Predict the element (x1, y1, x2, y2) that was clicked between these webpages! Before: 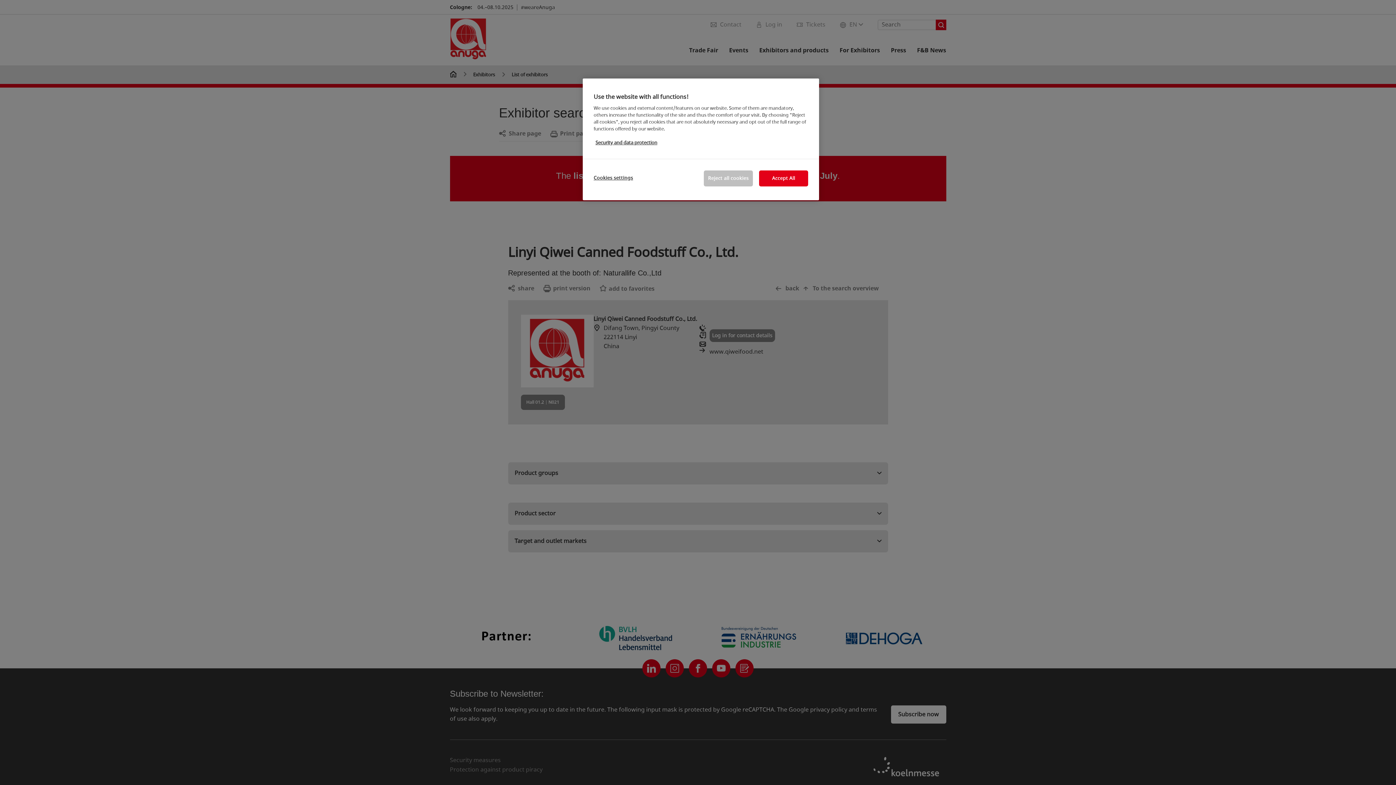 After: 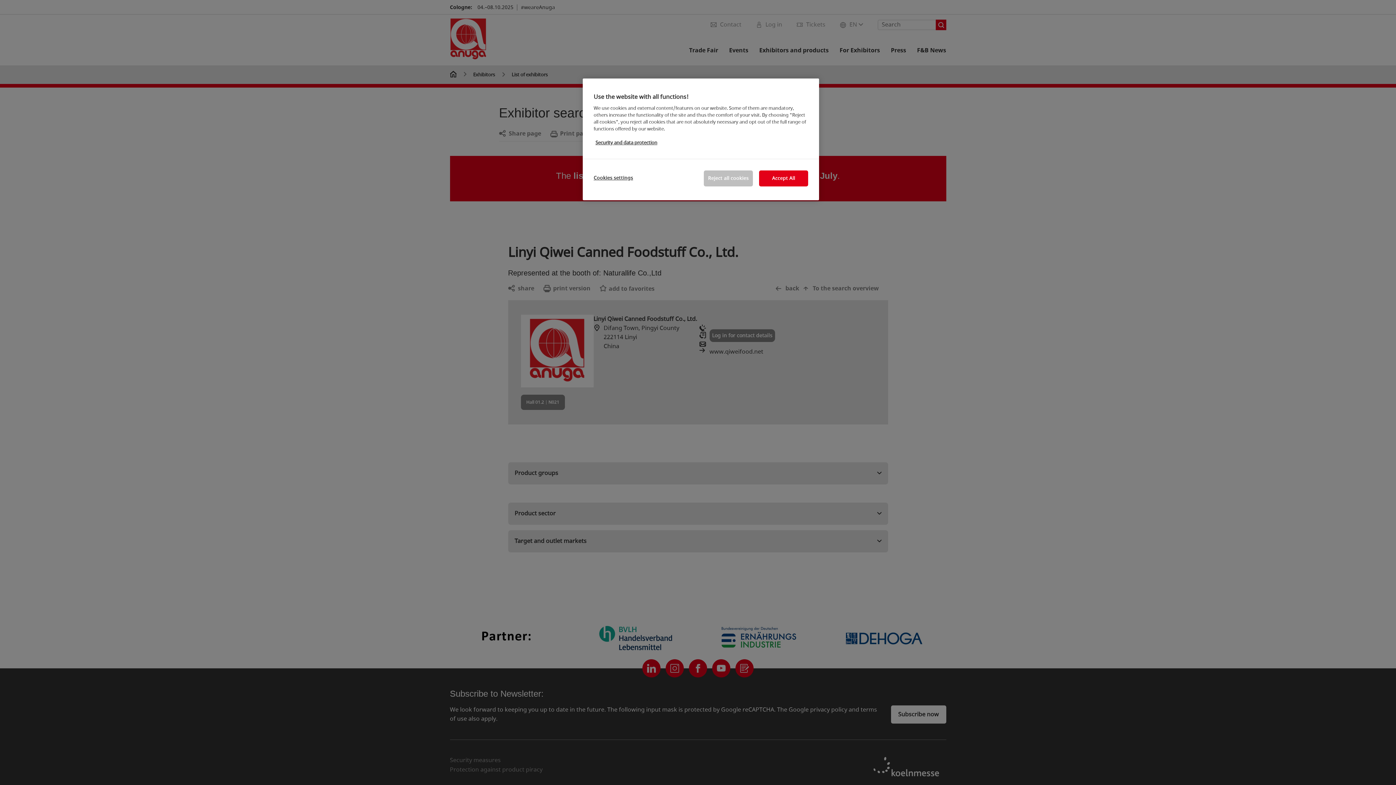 Action: label: More information about your privacy, opens in a new tab bbox: (595, 139, 657, 146)